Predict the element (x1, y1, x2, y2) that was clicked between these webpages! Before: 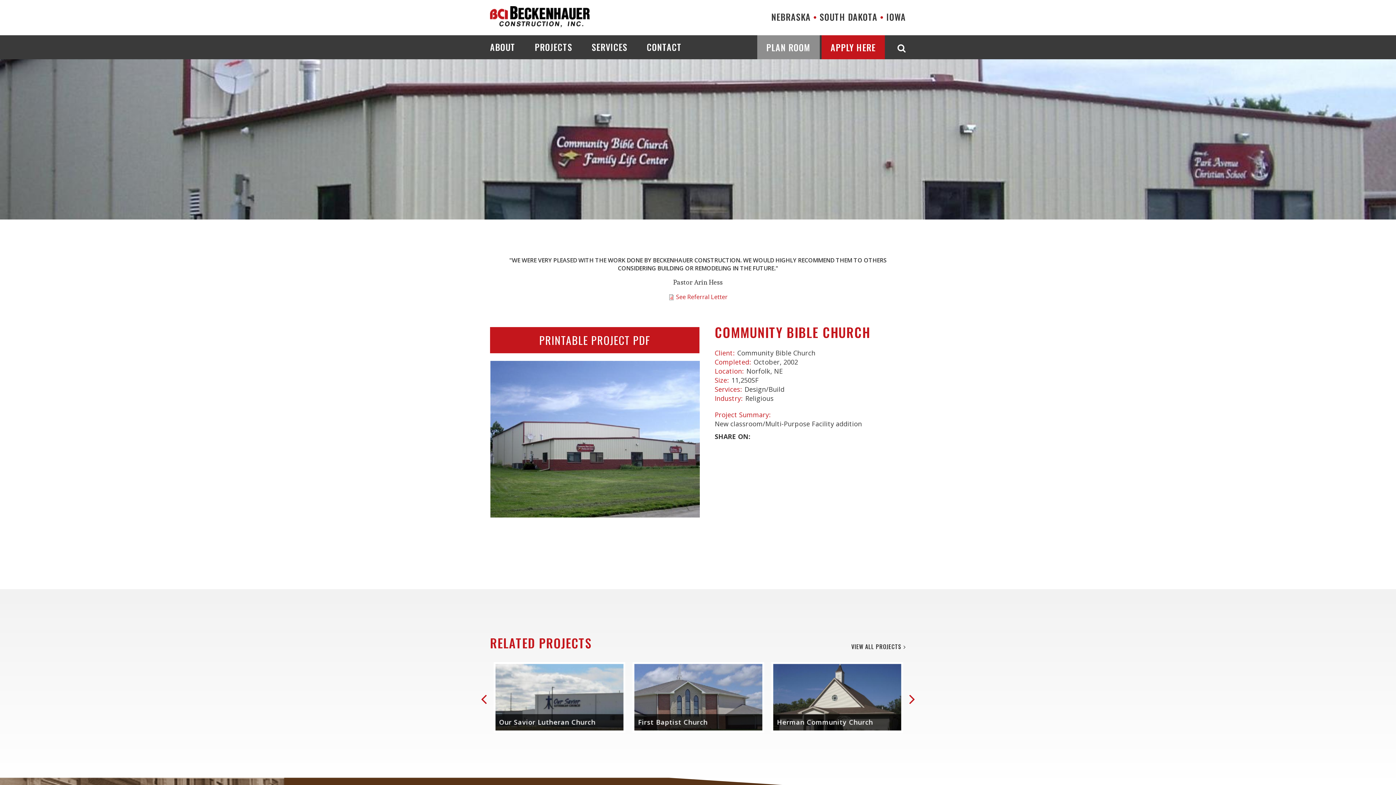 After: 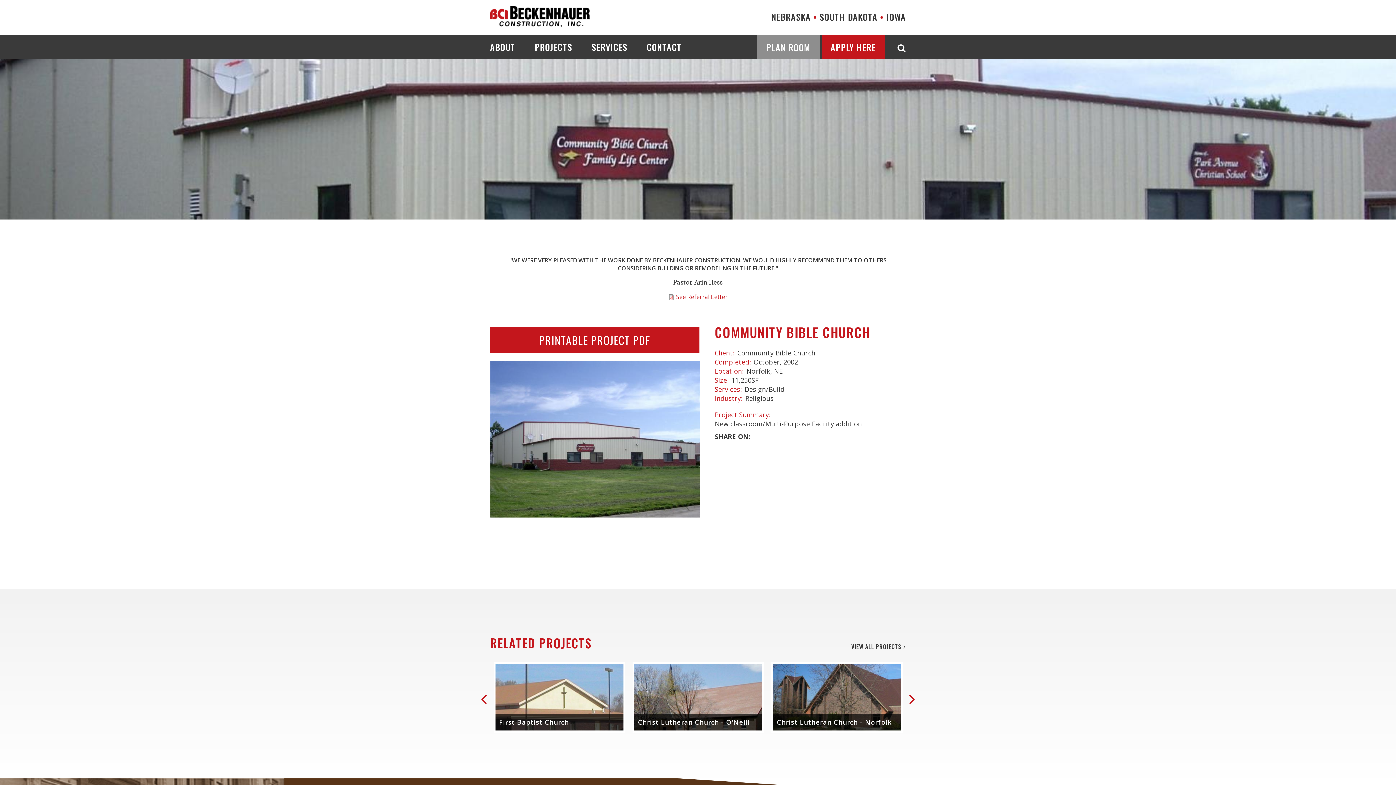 Action: label: communitybiblechurch.pdf bbox: (676, 292, 727, 301)